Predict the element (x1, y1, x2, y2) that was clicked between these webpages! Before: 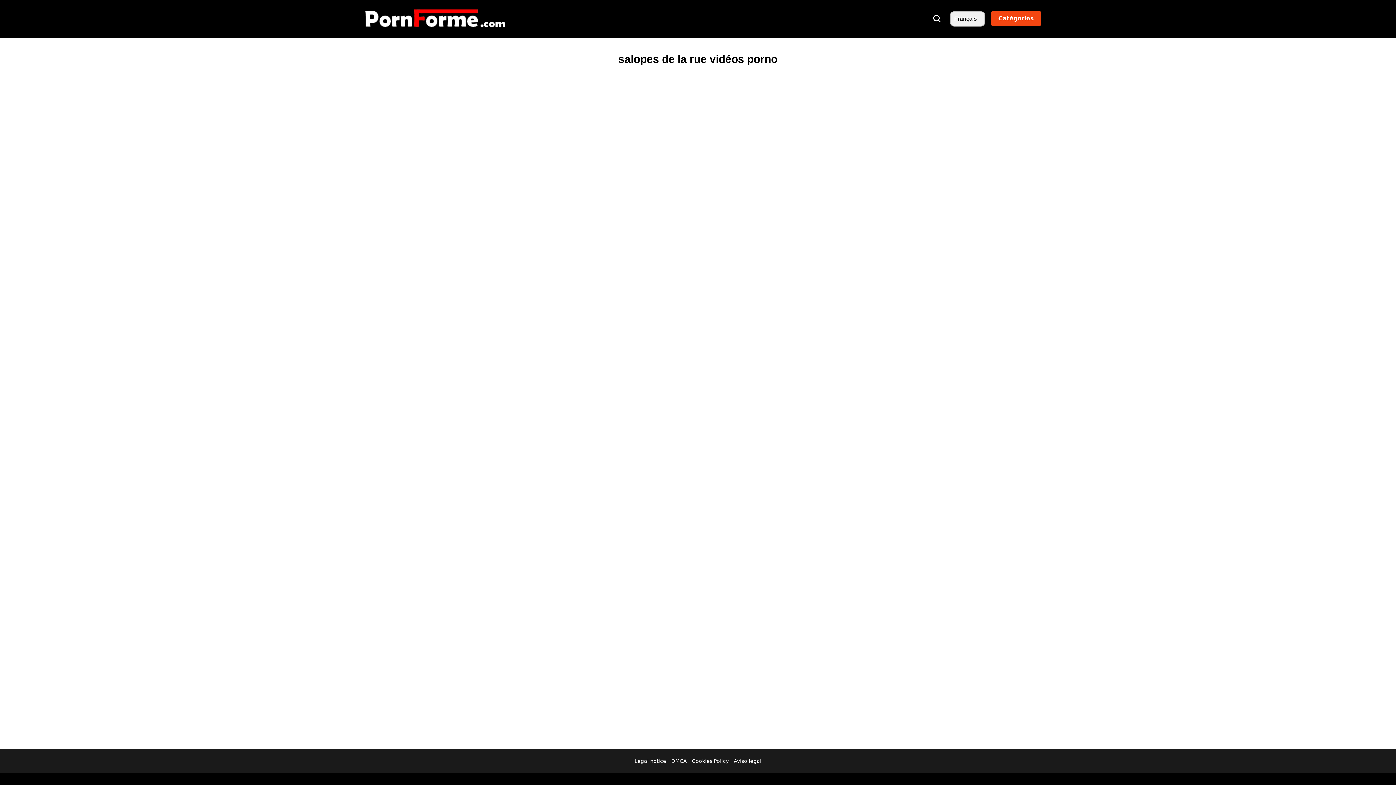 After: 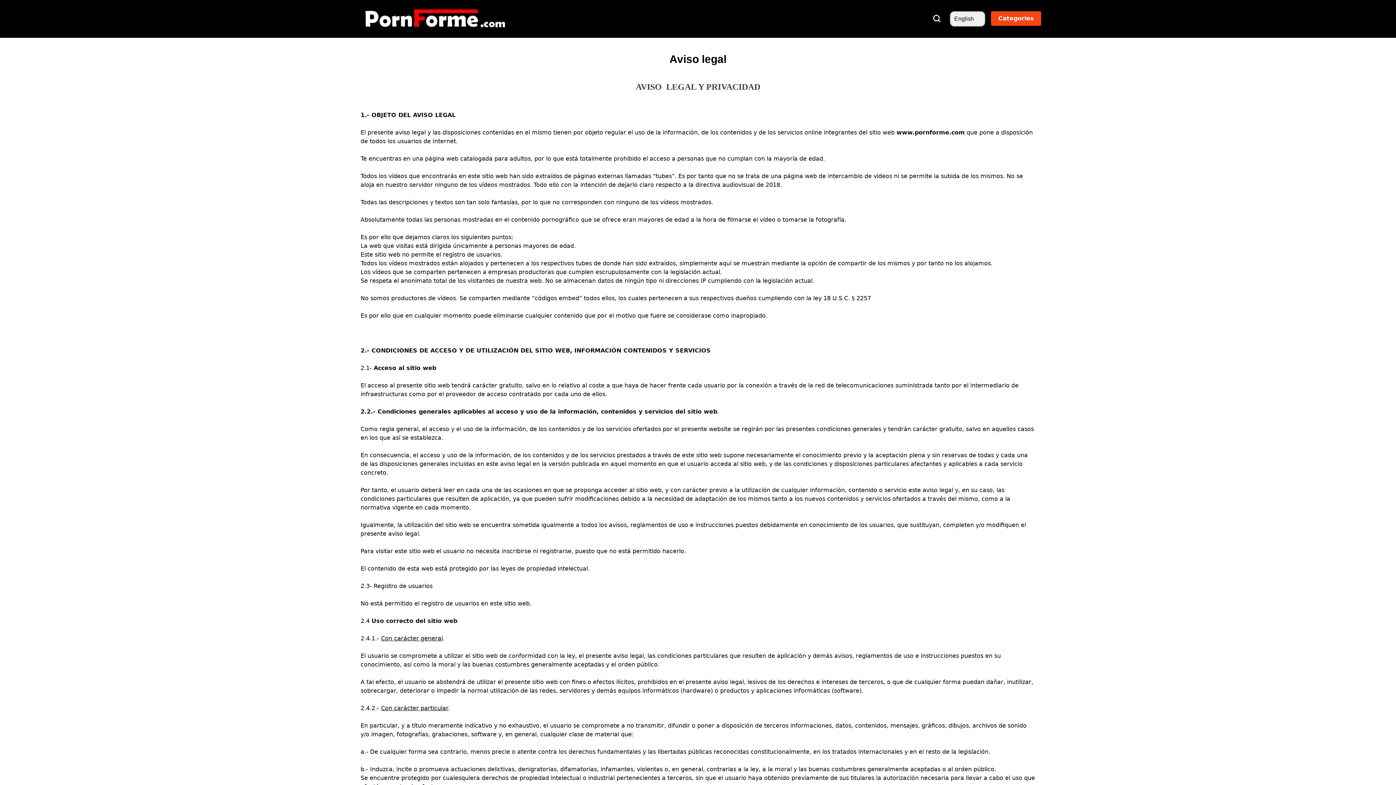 Action: label: Aviso legal bbox: (734, 758, 761, 764)